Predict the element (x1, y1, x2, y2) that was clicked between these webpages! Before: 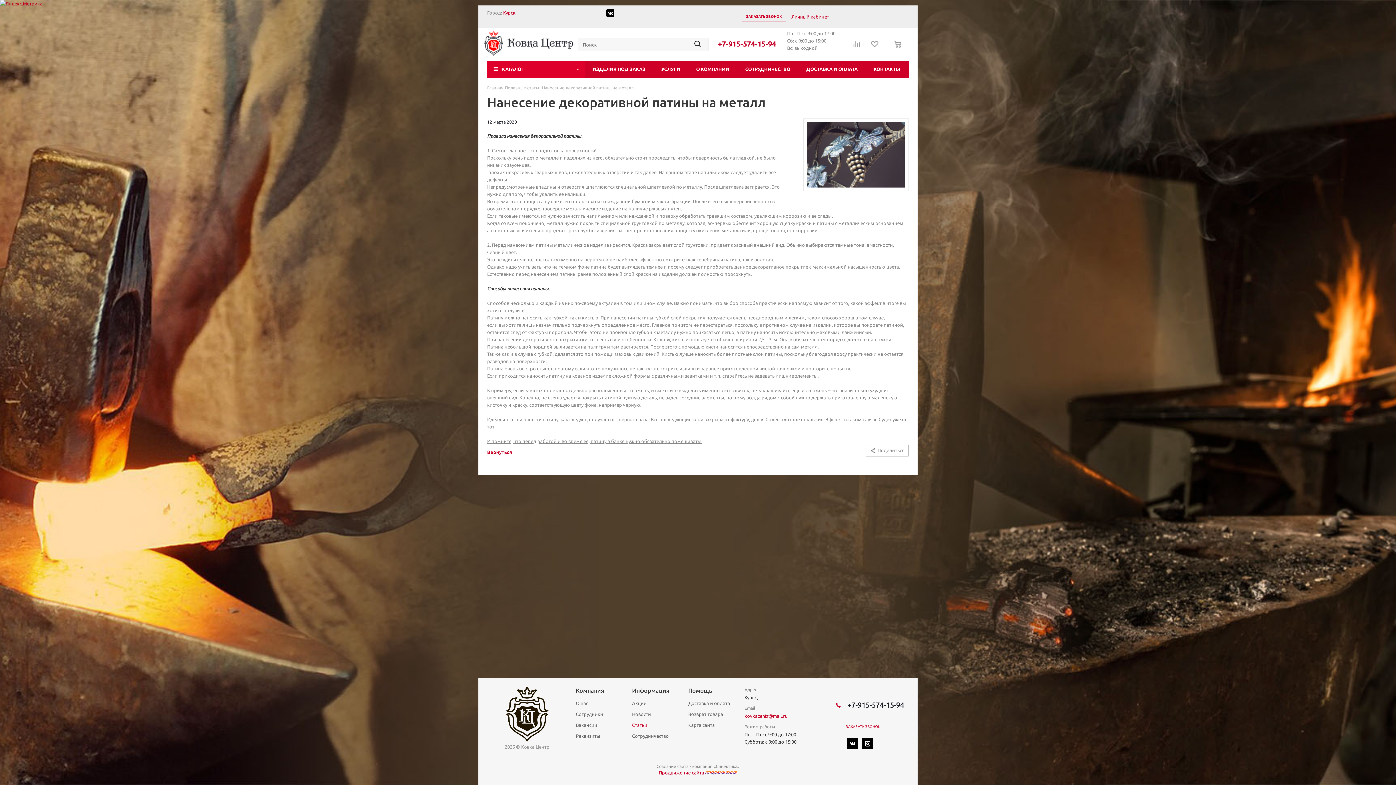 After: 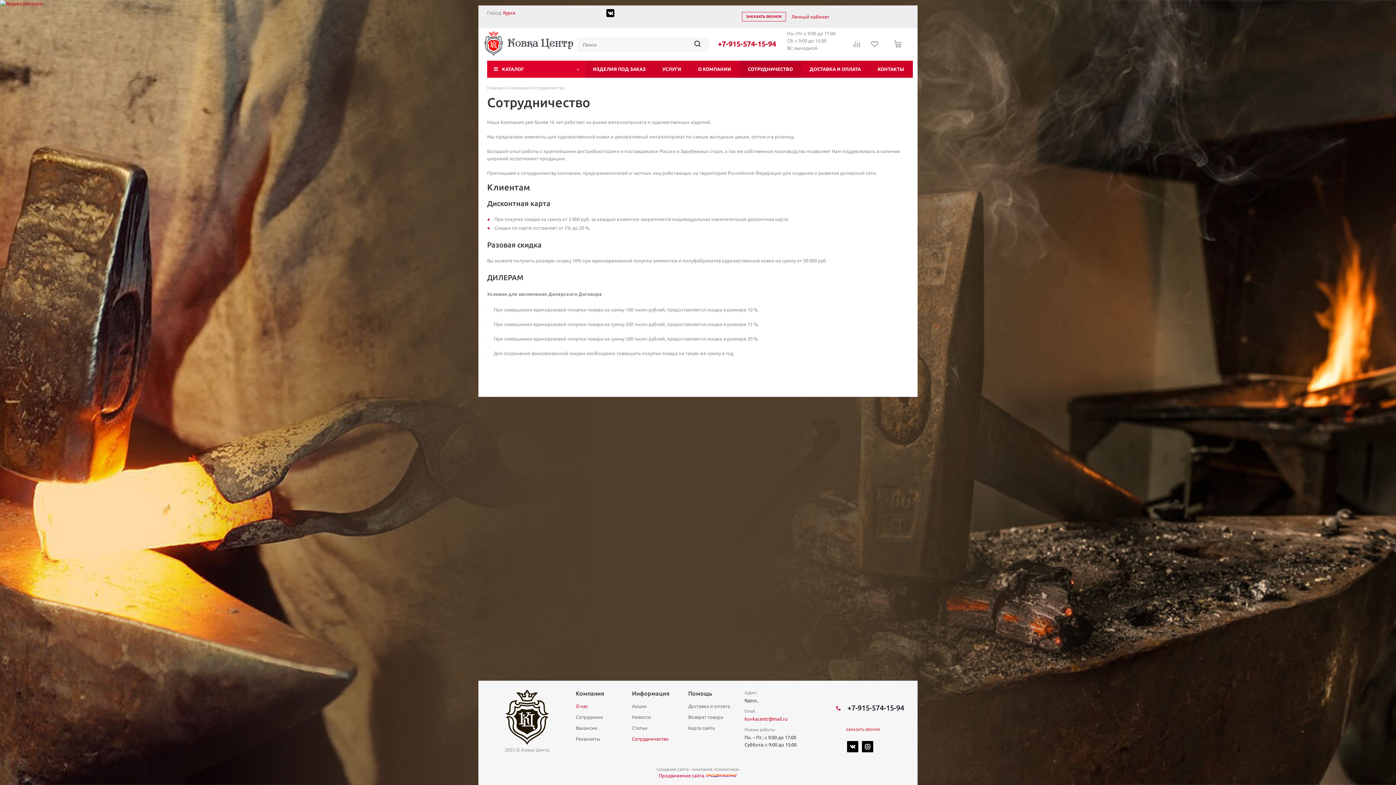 Action: bbox: (737, 60, 798, 77) label: СОТРУДНИЧЕСТВО